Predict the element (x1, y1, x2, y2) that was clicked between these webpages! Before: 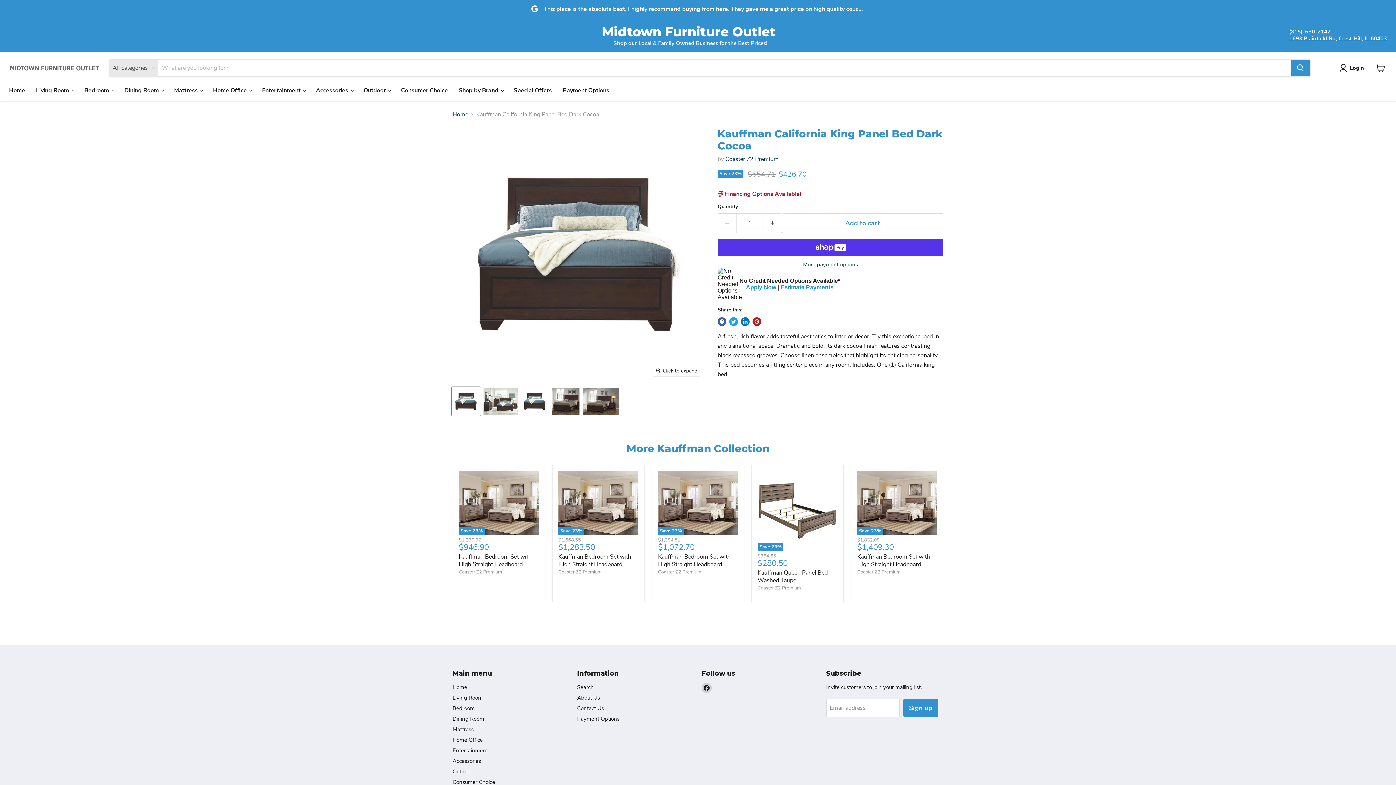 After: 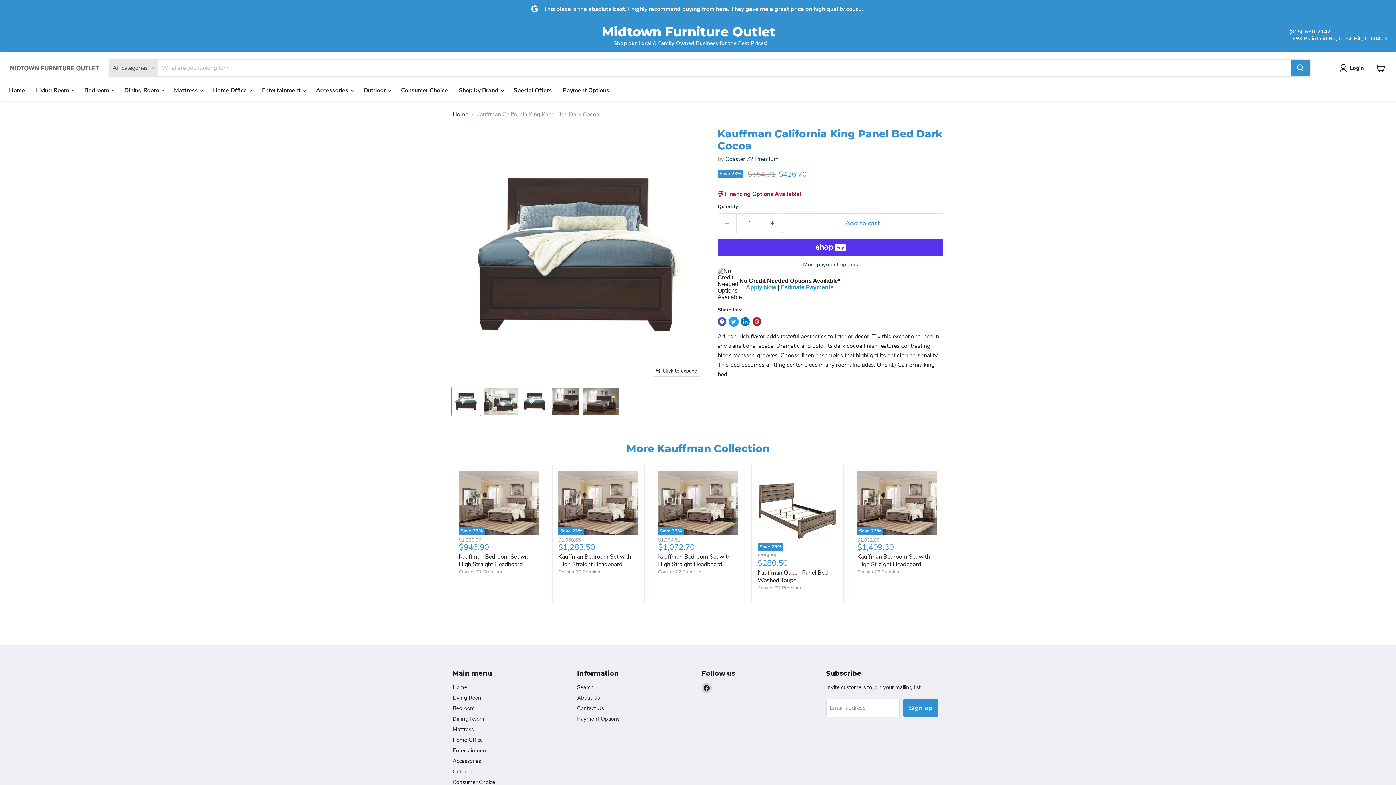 Action: bbox: (729, 317, 738, 326) label: Tweet on Twitter